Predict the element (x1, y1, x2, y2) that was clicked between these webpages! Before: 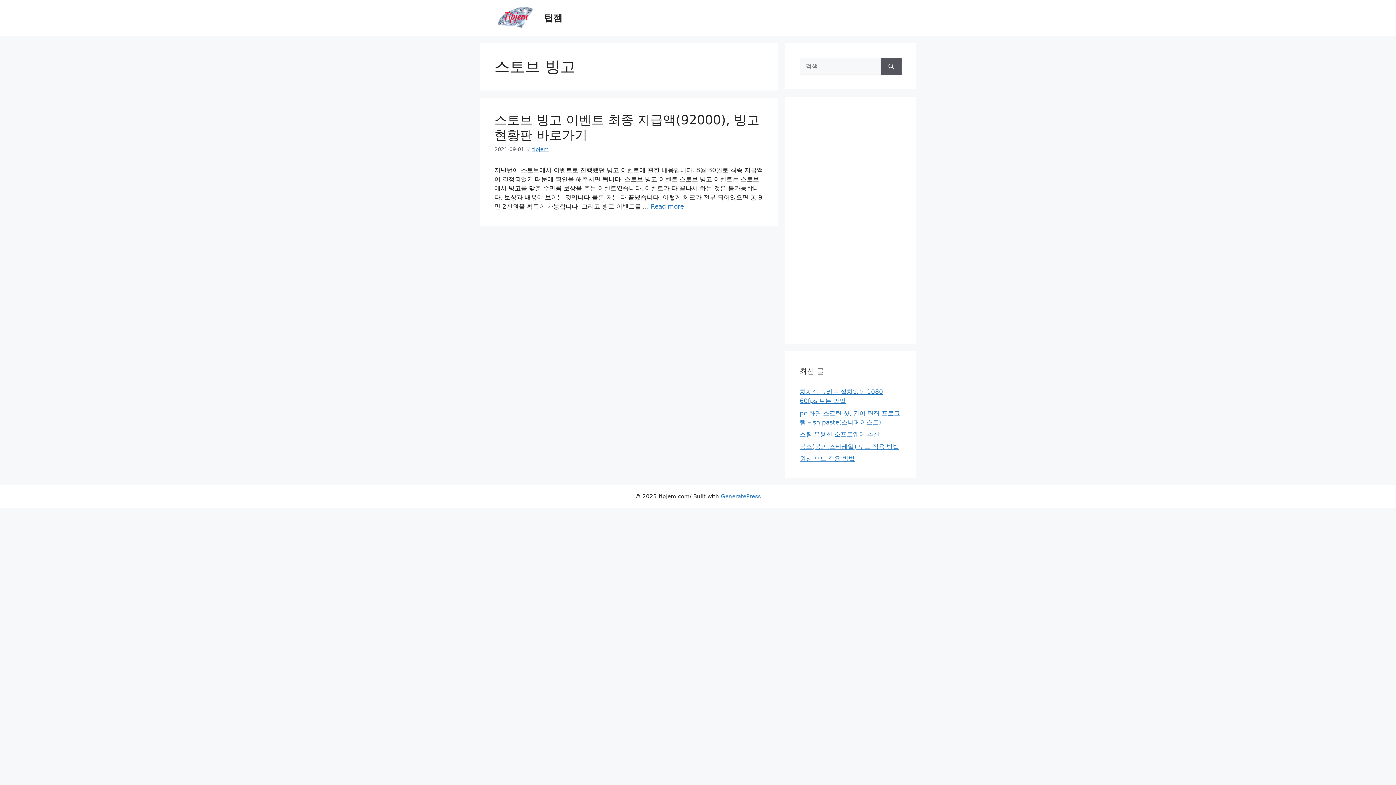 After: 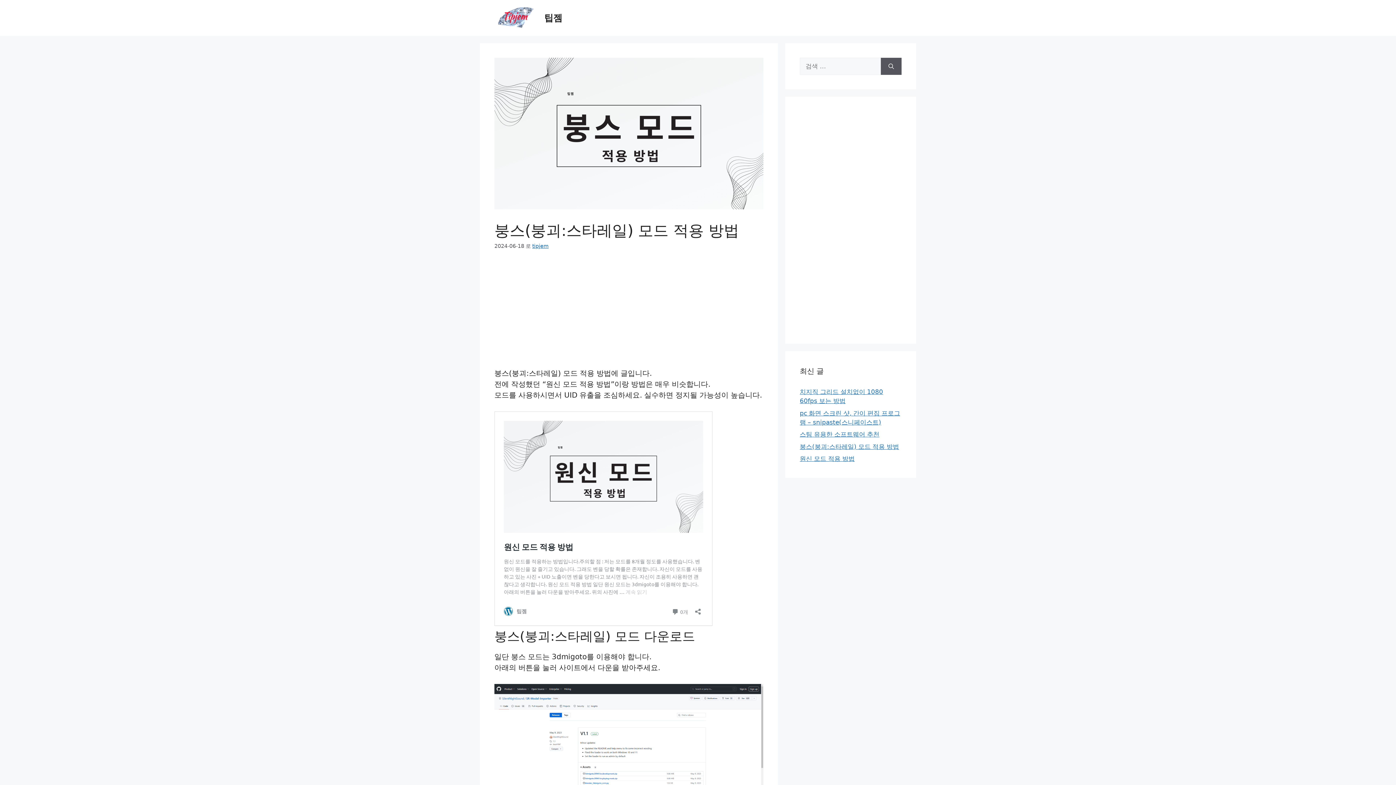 Action: label: 붕스(붕괴:스타레일) 모드 적용 방법 bbox: (800, 443, 899, 450)